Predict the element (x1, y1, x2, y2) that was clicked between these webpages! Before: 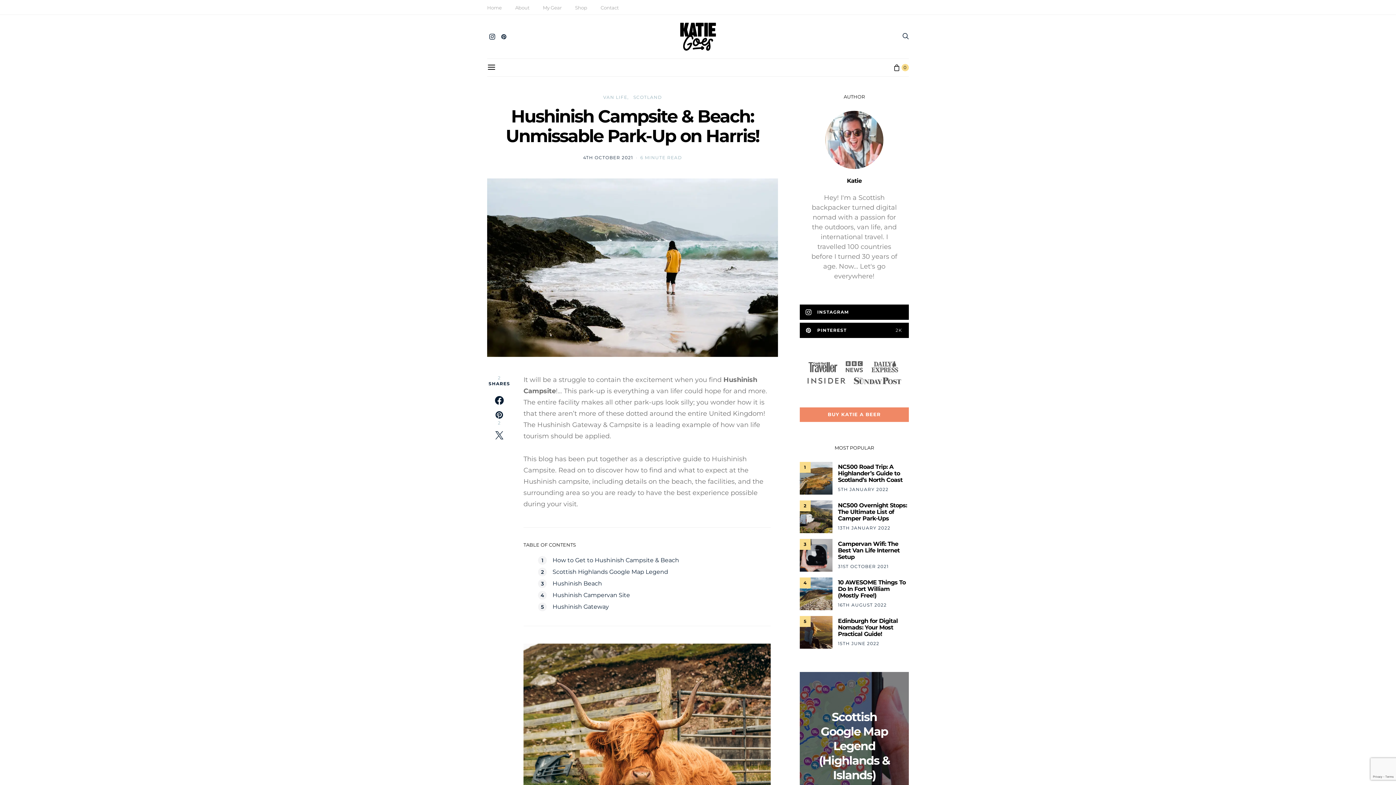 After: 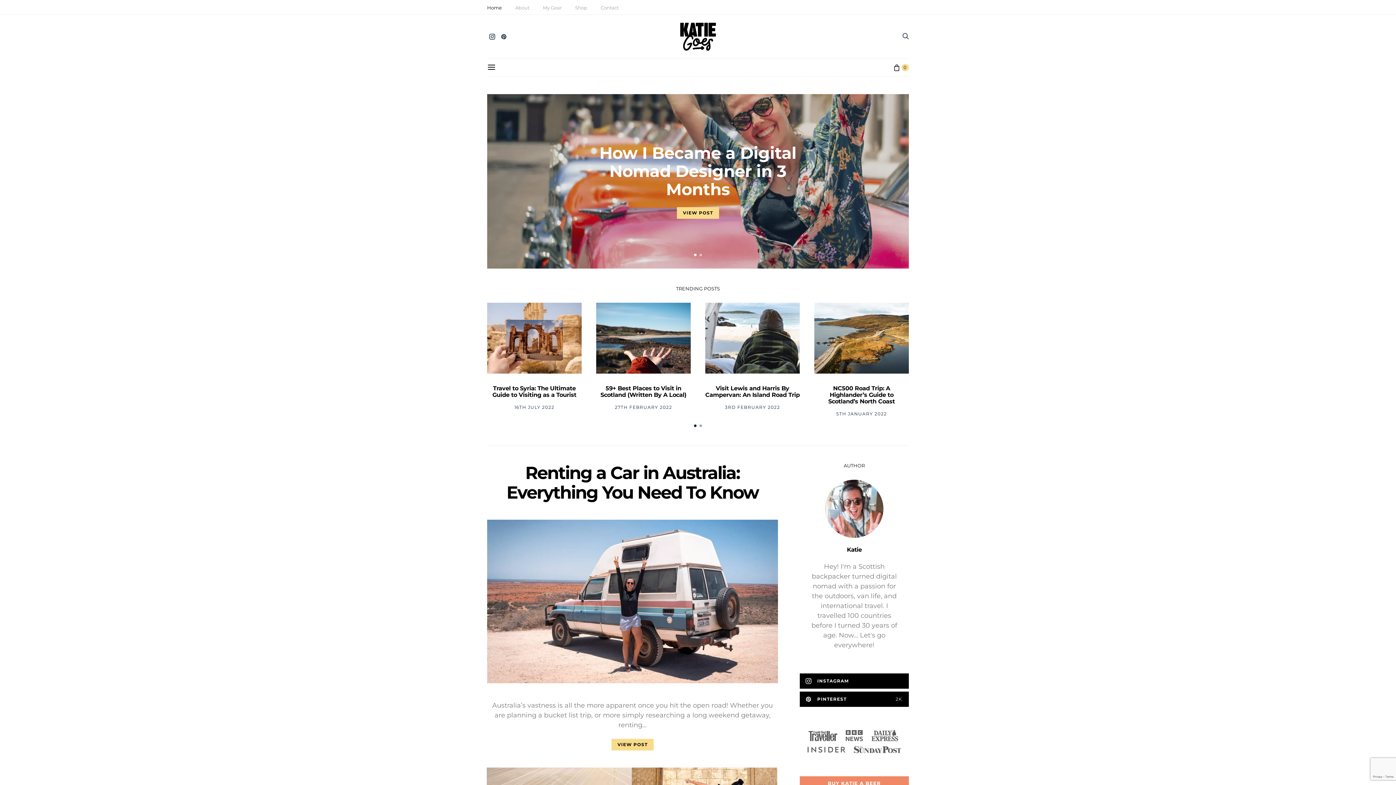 Action: bbox: (680, 22, 716, 50)